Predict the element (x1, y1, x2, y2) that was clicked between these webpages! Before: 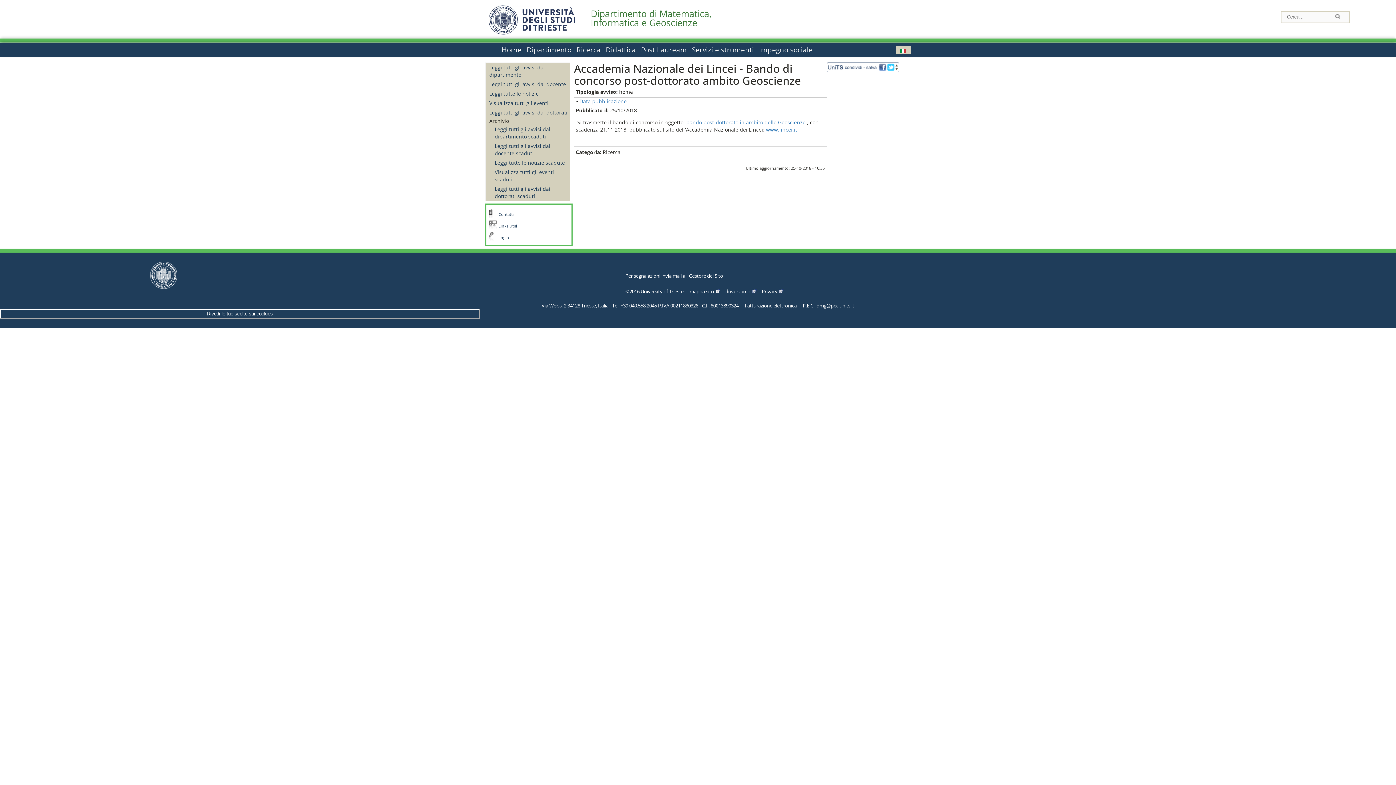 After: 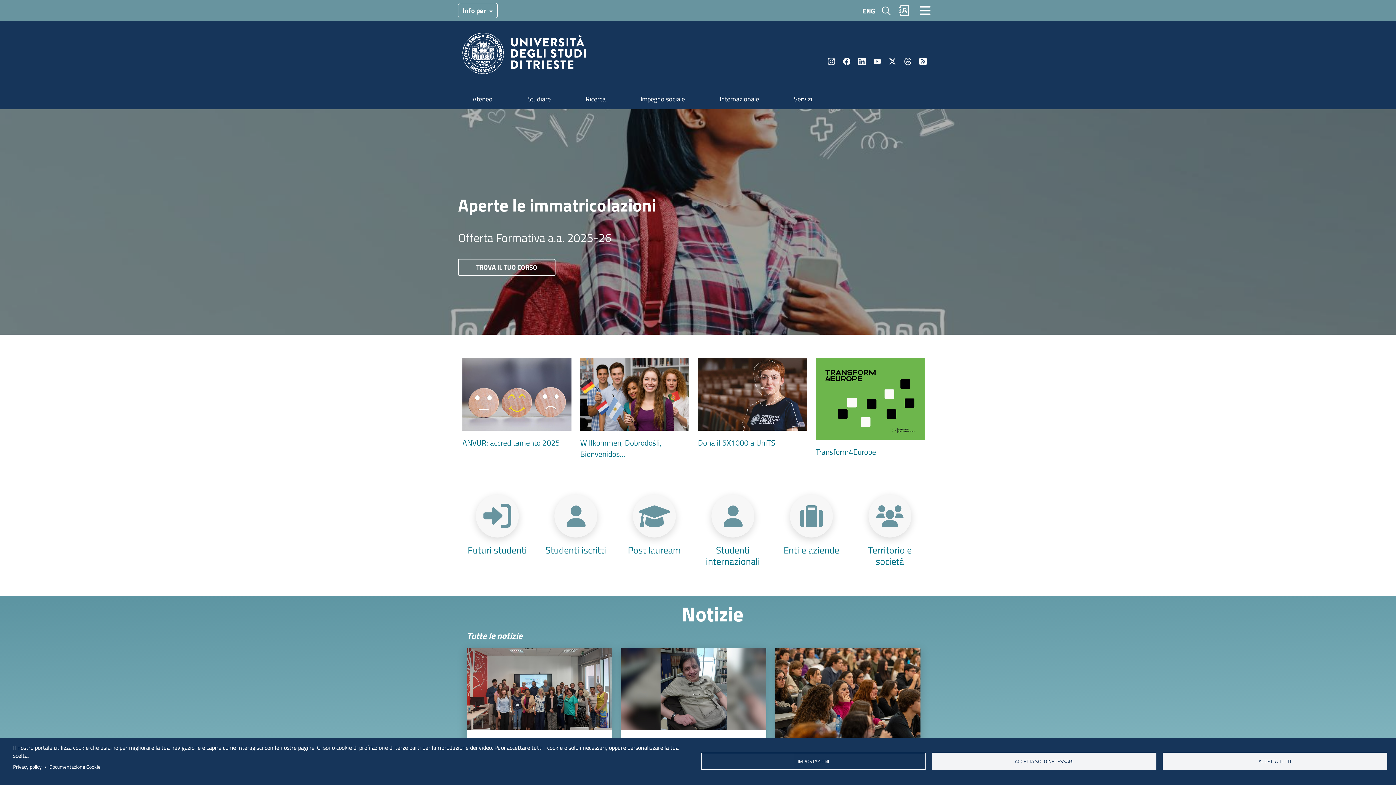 Action: bbox: (488, 29, 575, 36)